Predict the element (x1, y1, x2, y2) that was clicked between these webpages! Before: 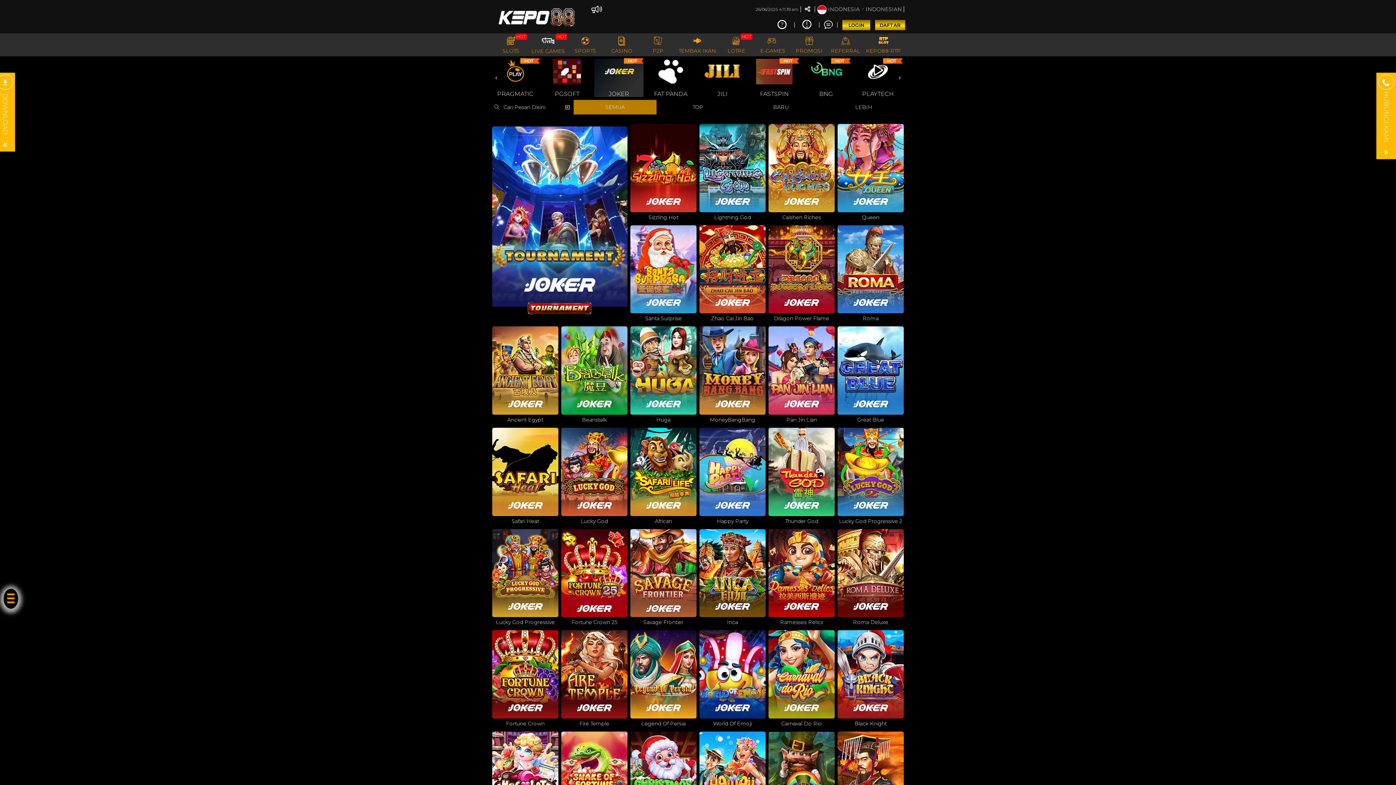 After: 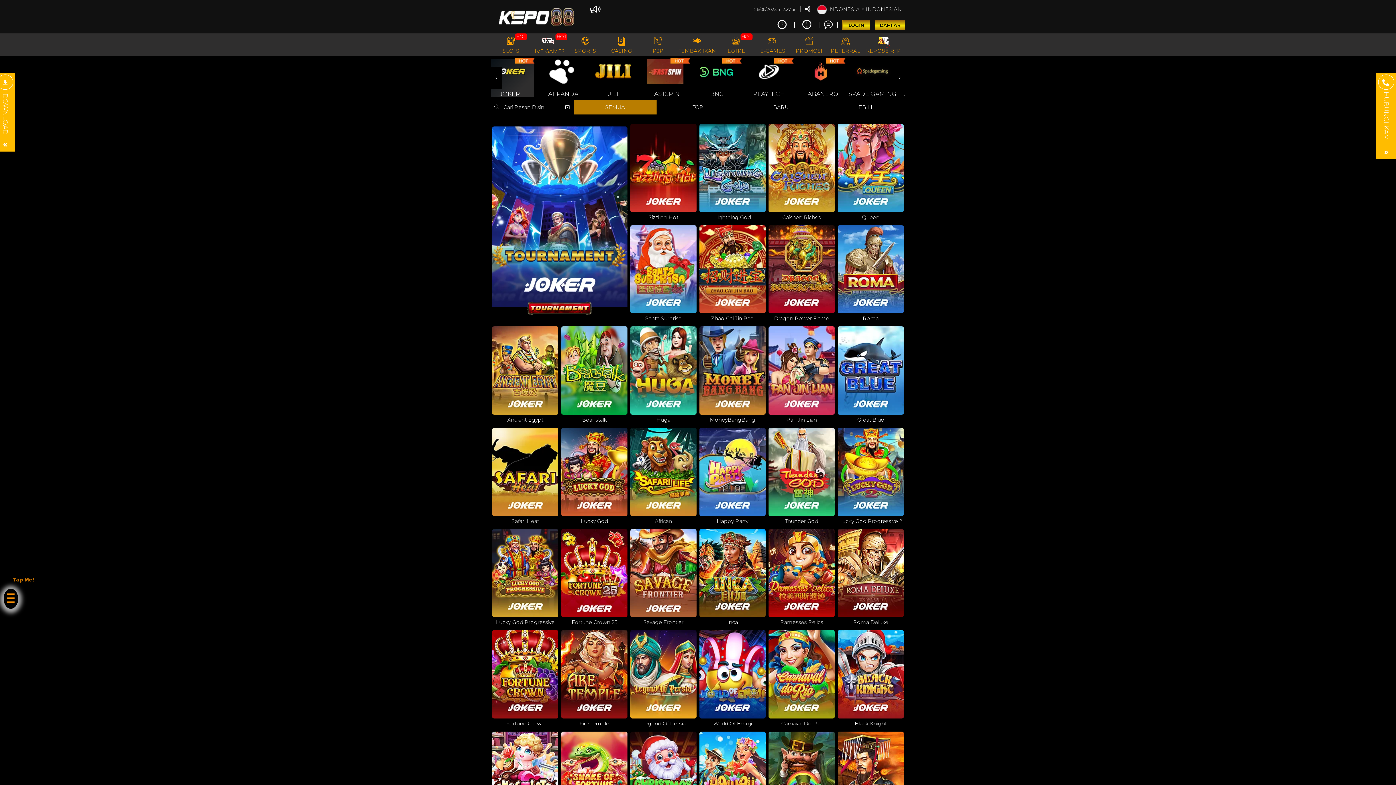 Action: bbox: (894, 67, 905, 89)